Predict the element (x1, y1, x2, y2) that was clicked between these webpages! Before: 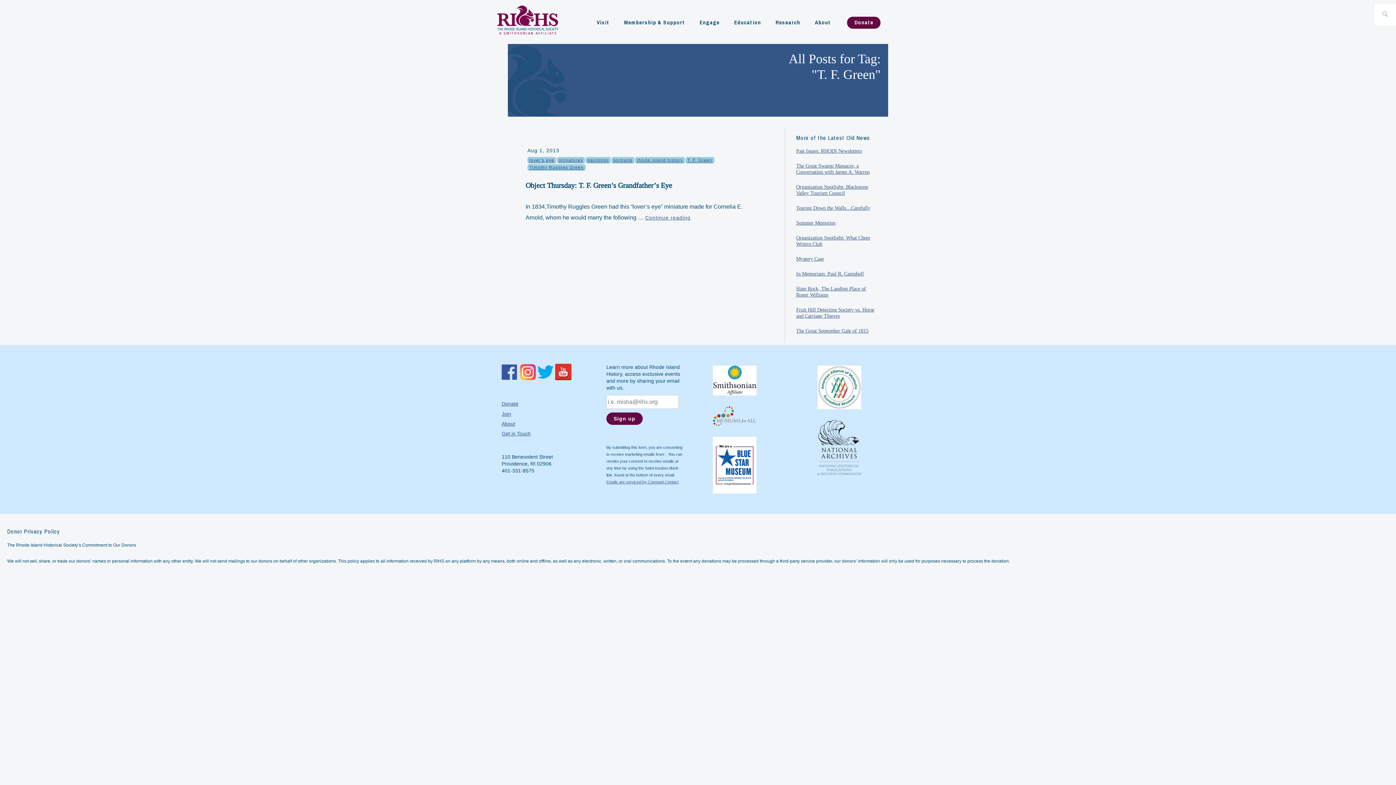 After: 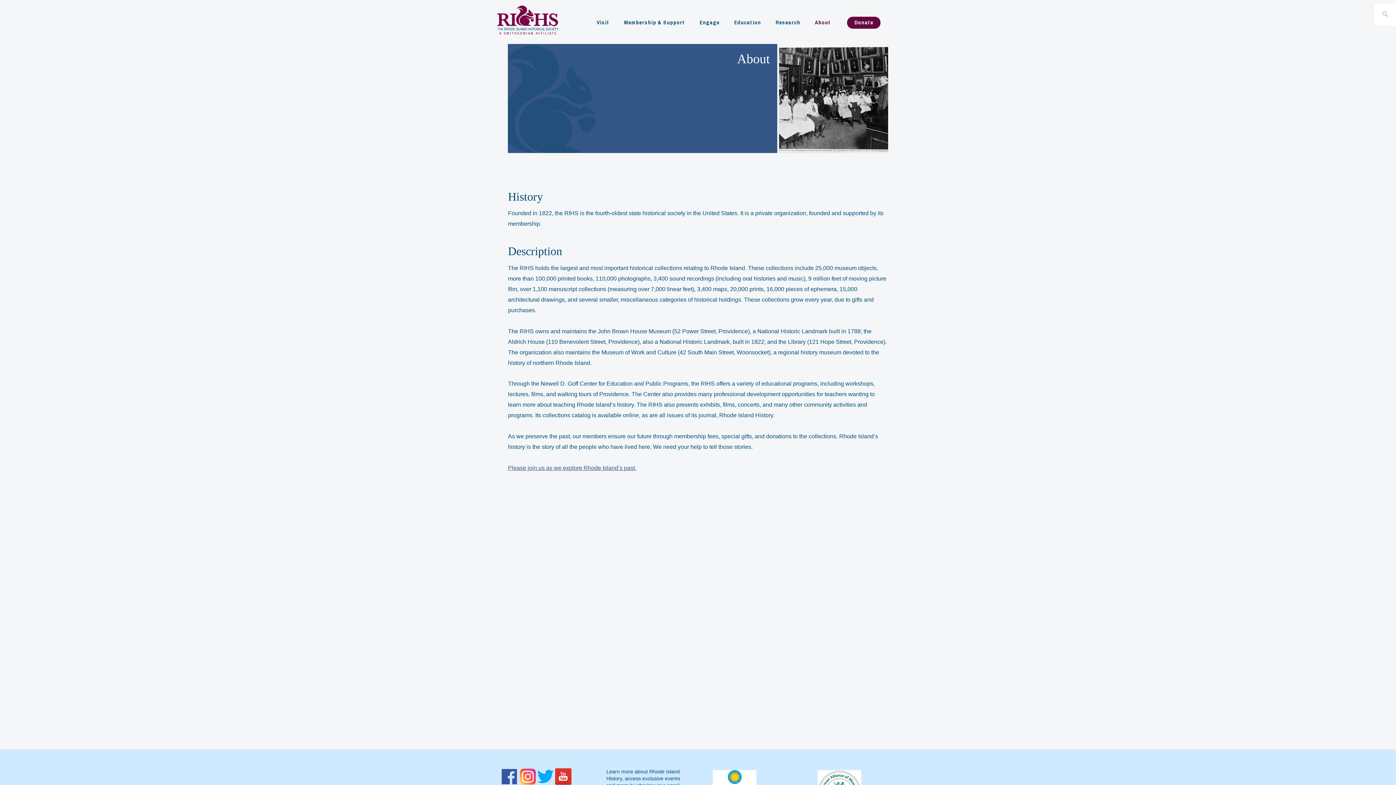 Action: label: About bbox: (815, 17, 831, 27)